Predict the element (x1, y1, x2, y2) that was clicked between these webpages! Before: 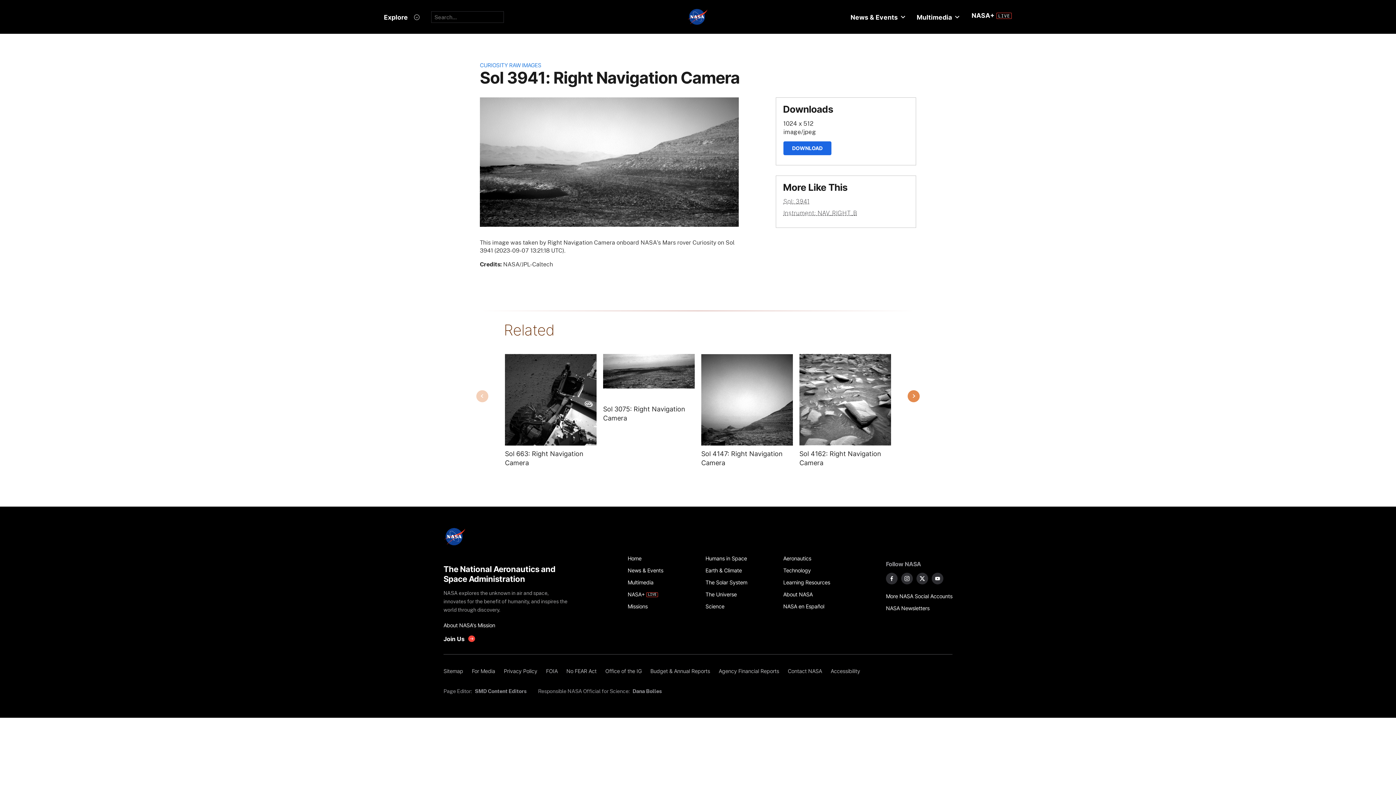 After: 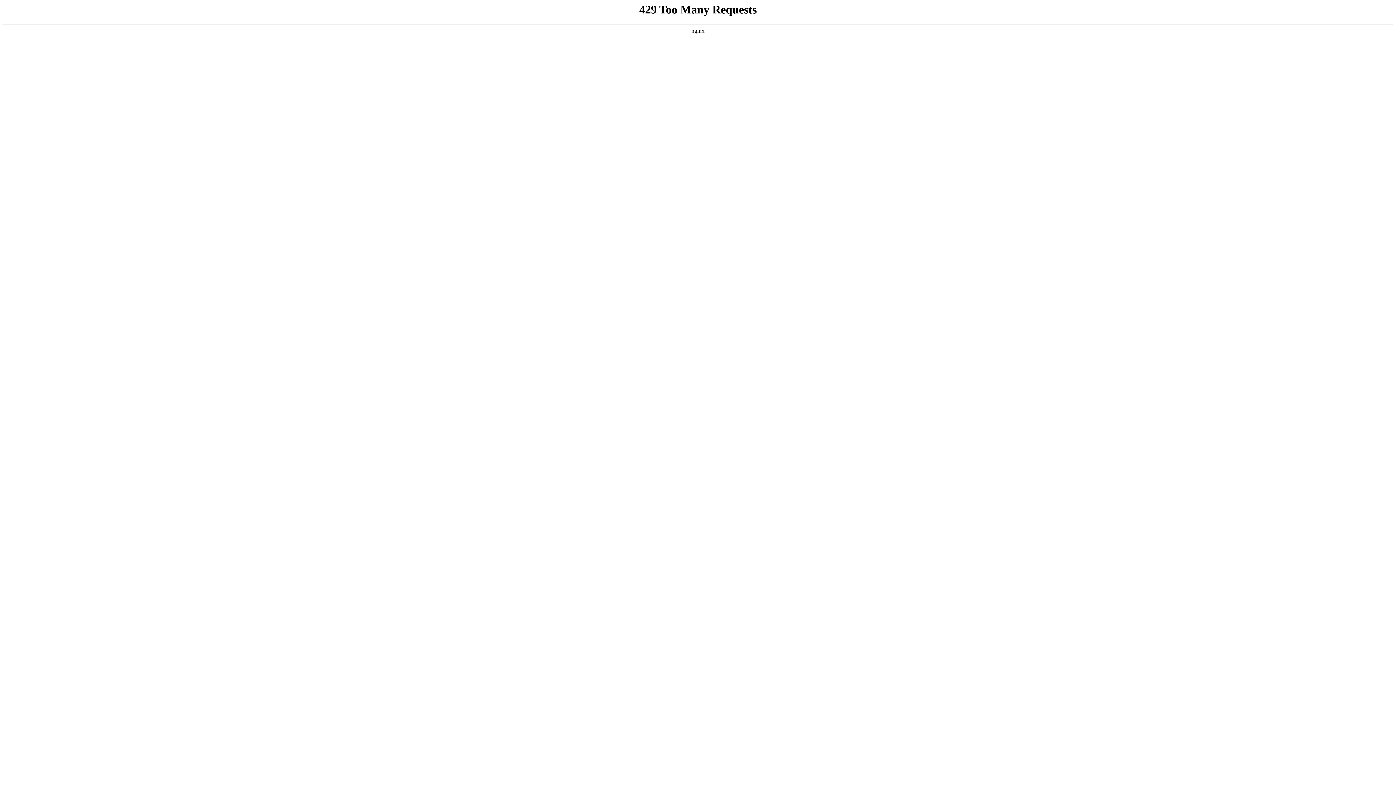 Action: label: NASA en Español bbox: (783, 600, 853, 612)